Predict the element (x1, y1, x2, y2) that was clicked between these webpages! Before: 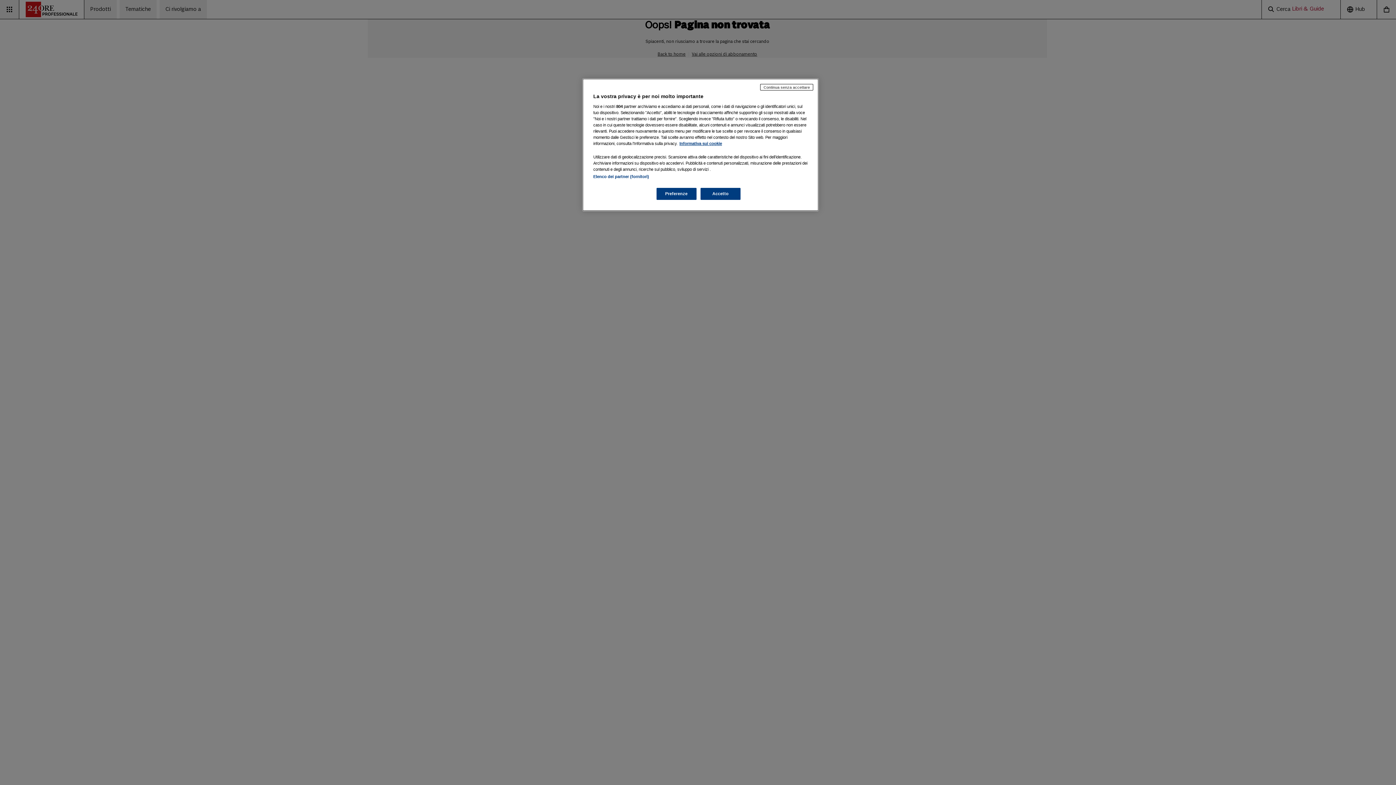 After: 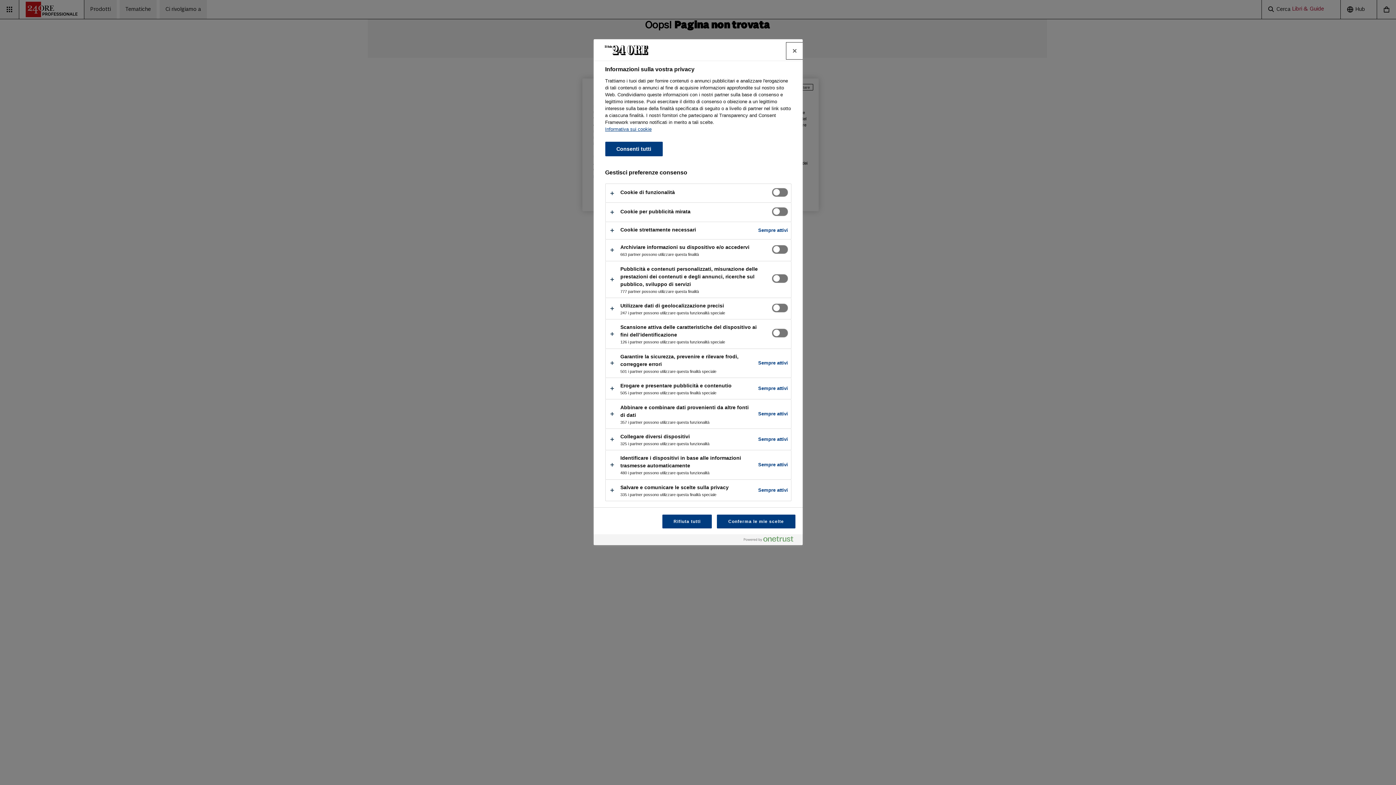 Action: bbox: (656, 188, 696, 200) label: Preferenze